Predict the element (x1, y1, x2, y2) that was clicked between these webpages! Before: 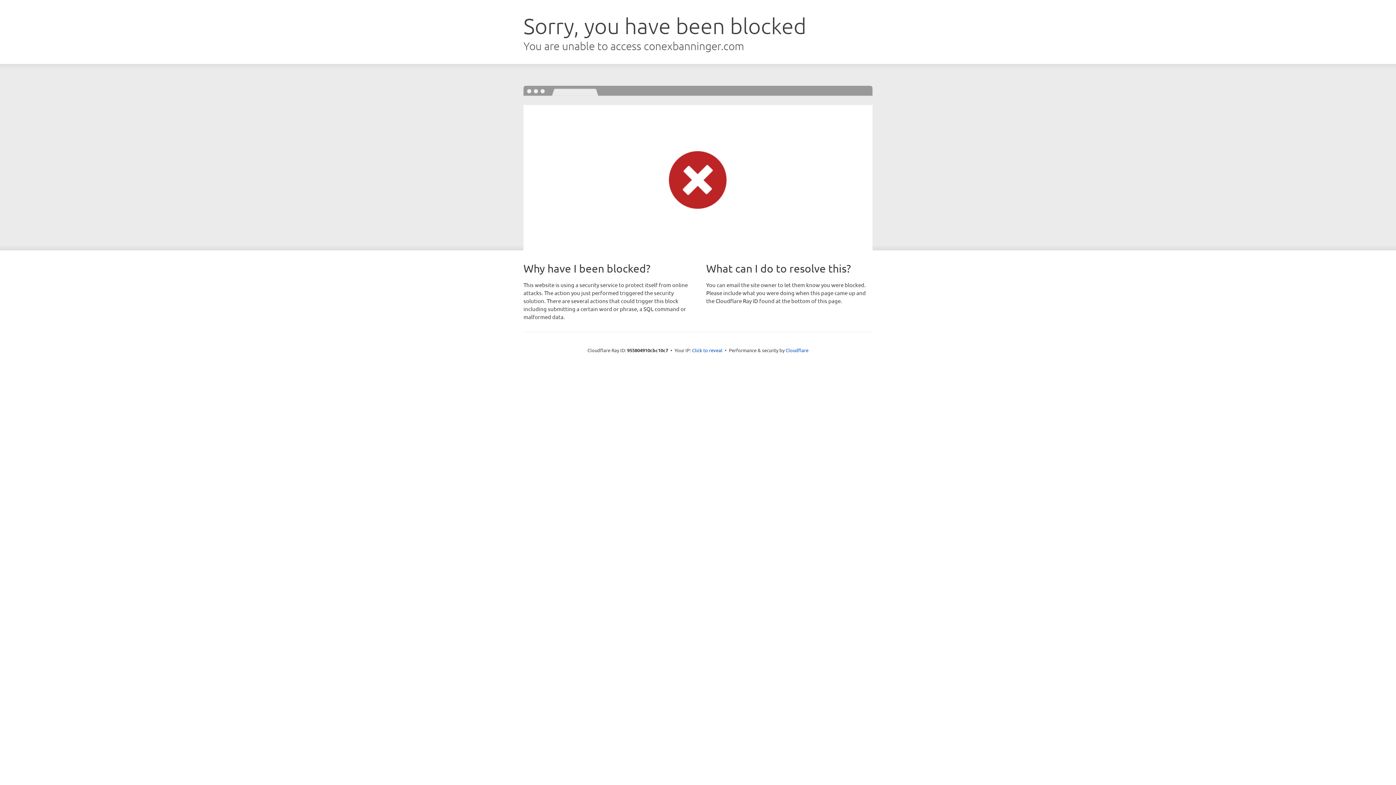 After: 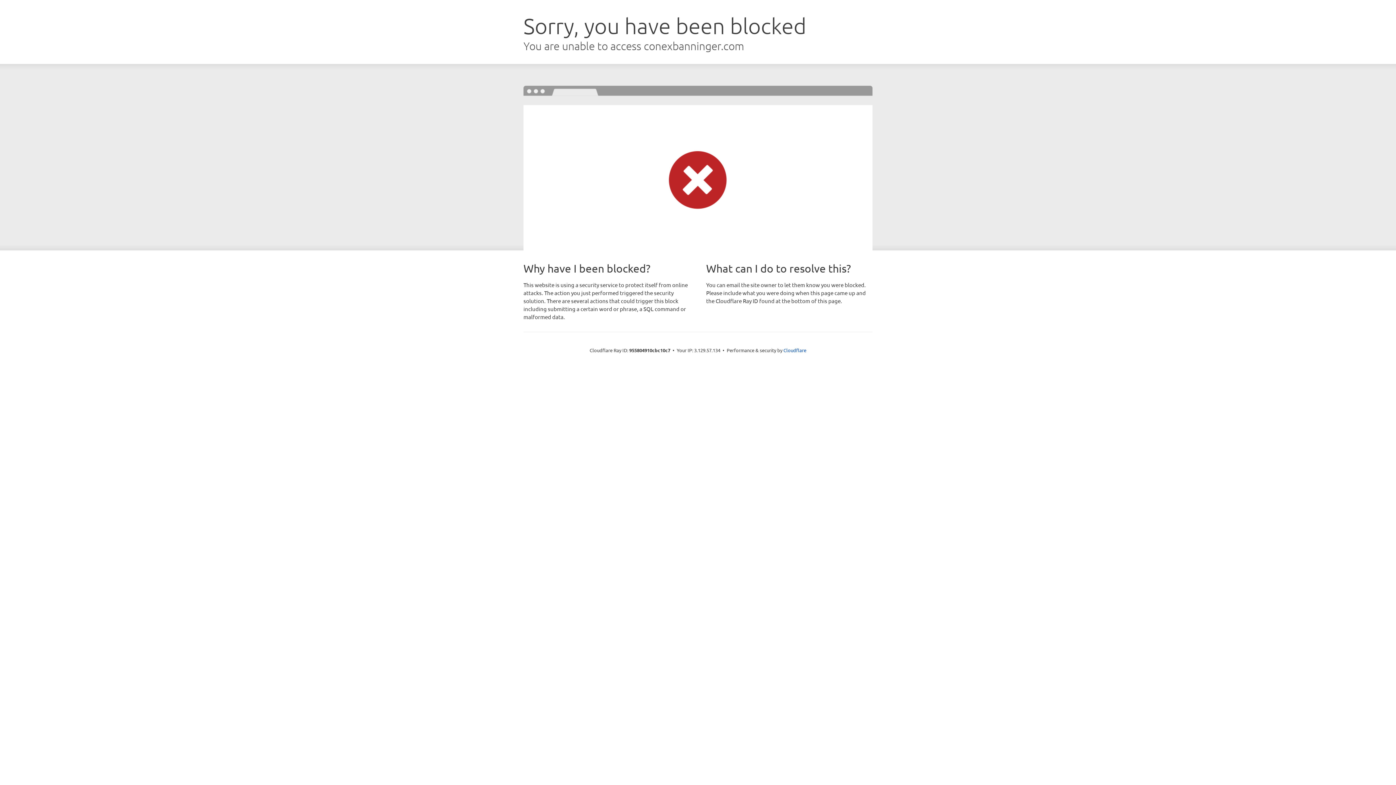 Action: bbox: (692, 346, 722, 353) label: Click to reveal